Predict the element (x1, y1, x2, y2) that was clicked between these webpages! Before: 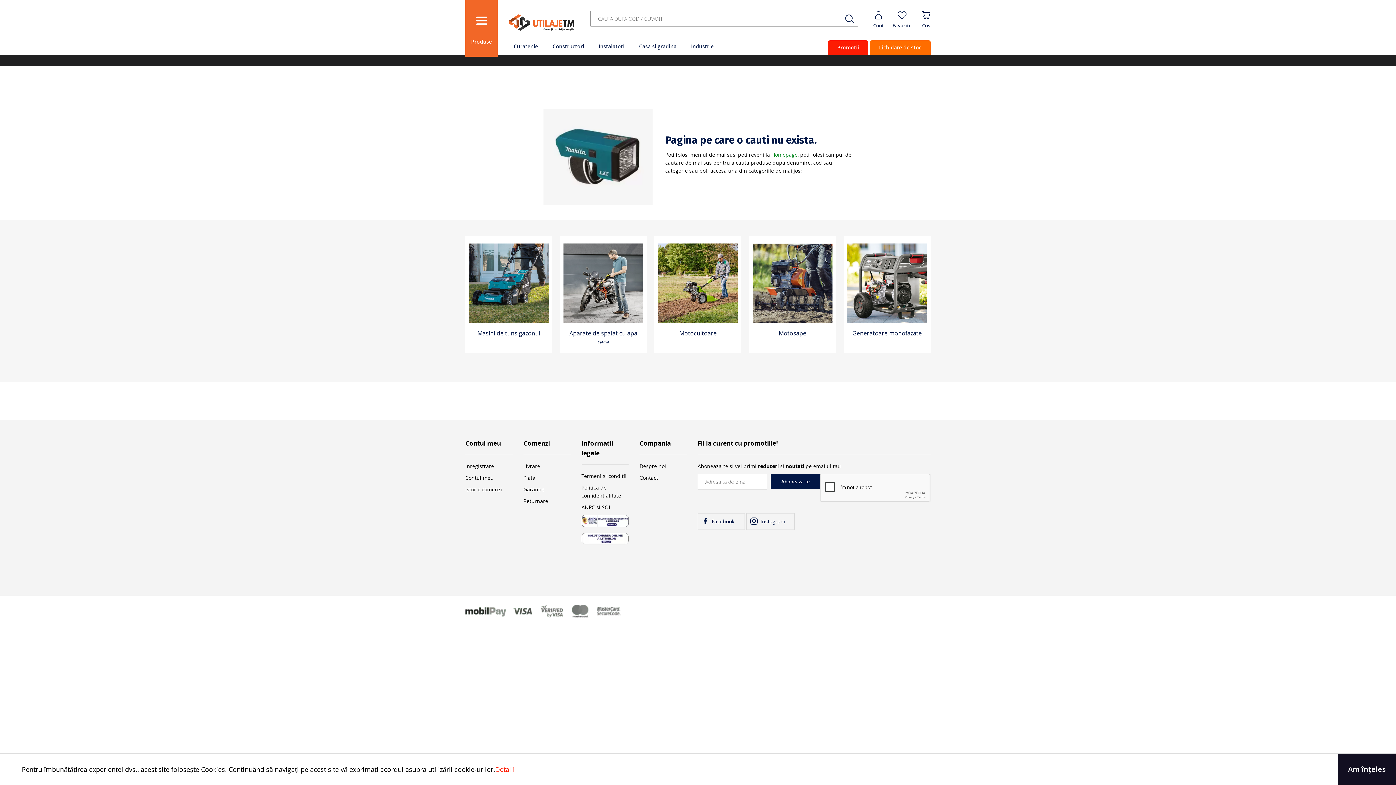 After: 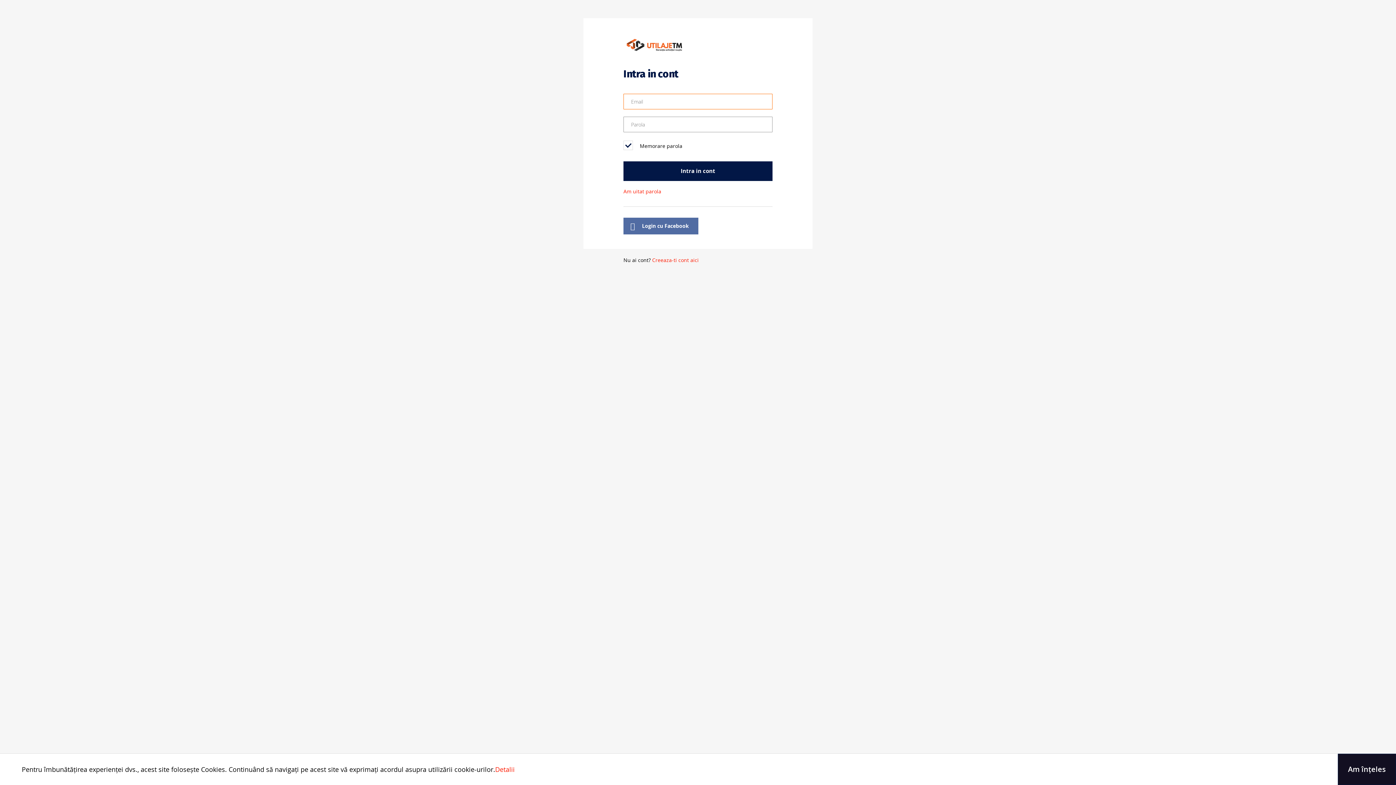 Action: label: Favorite bbox: (892, 14, 911, 29)